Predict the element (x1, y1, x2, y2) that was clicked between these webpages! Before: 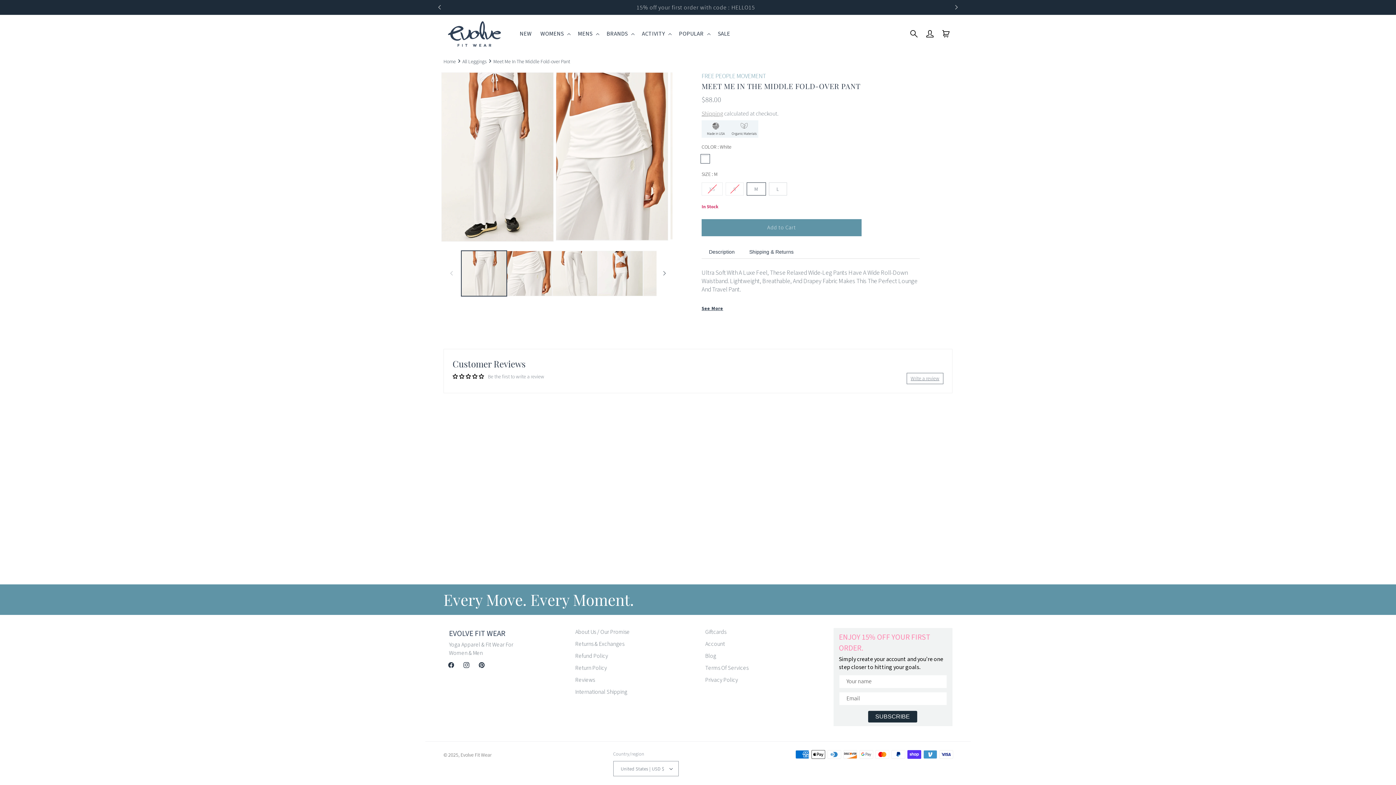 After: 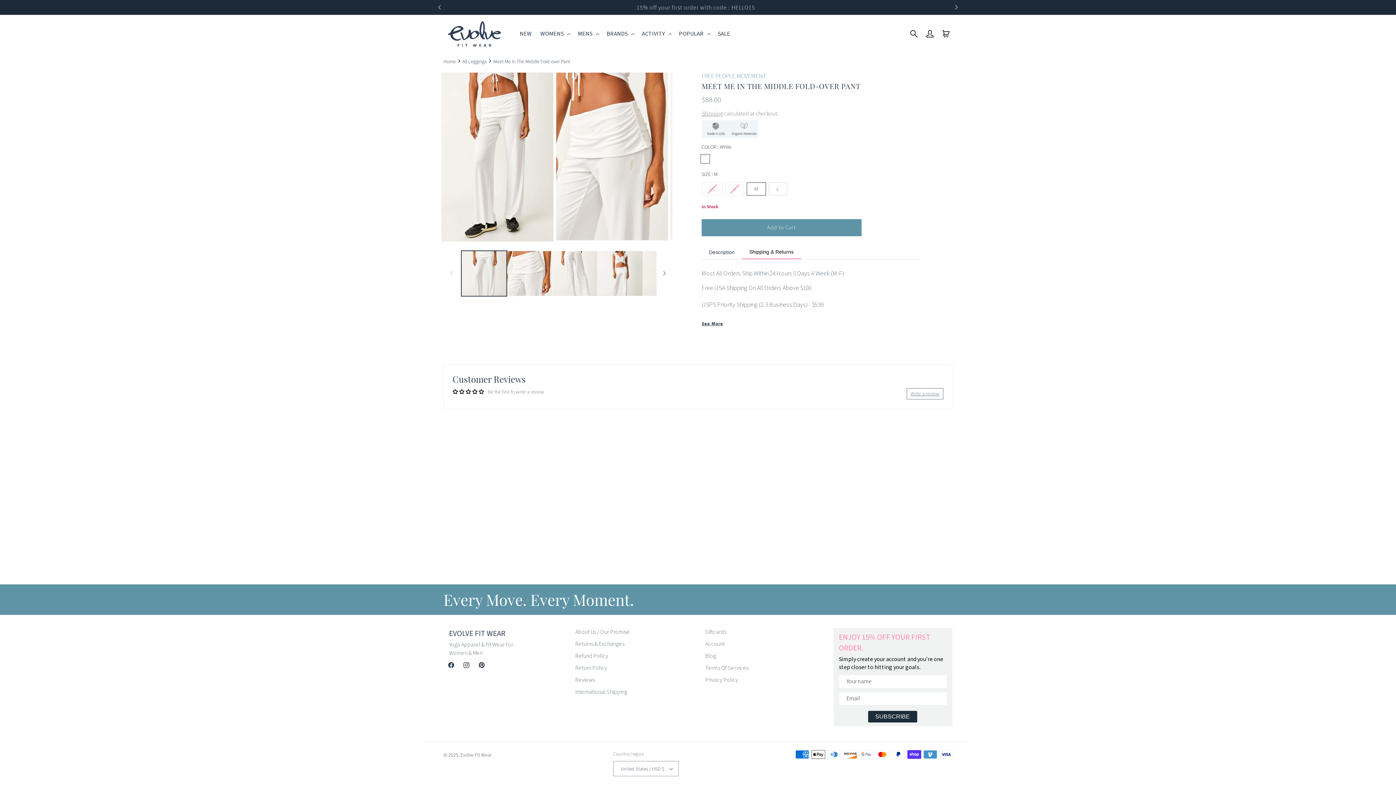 Action: label: Shipping & Returns bbox: (742, 245, 801, 258)